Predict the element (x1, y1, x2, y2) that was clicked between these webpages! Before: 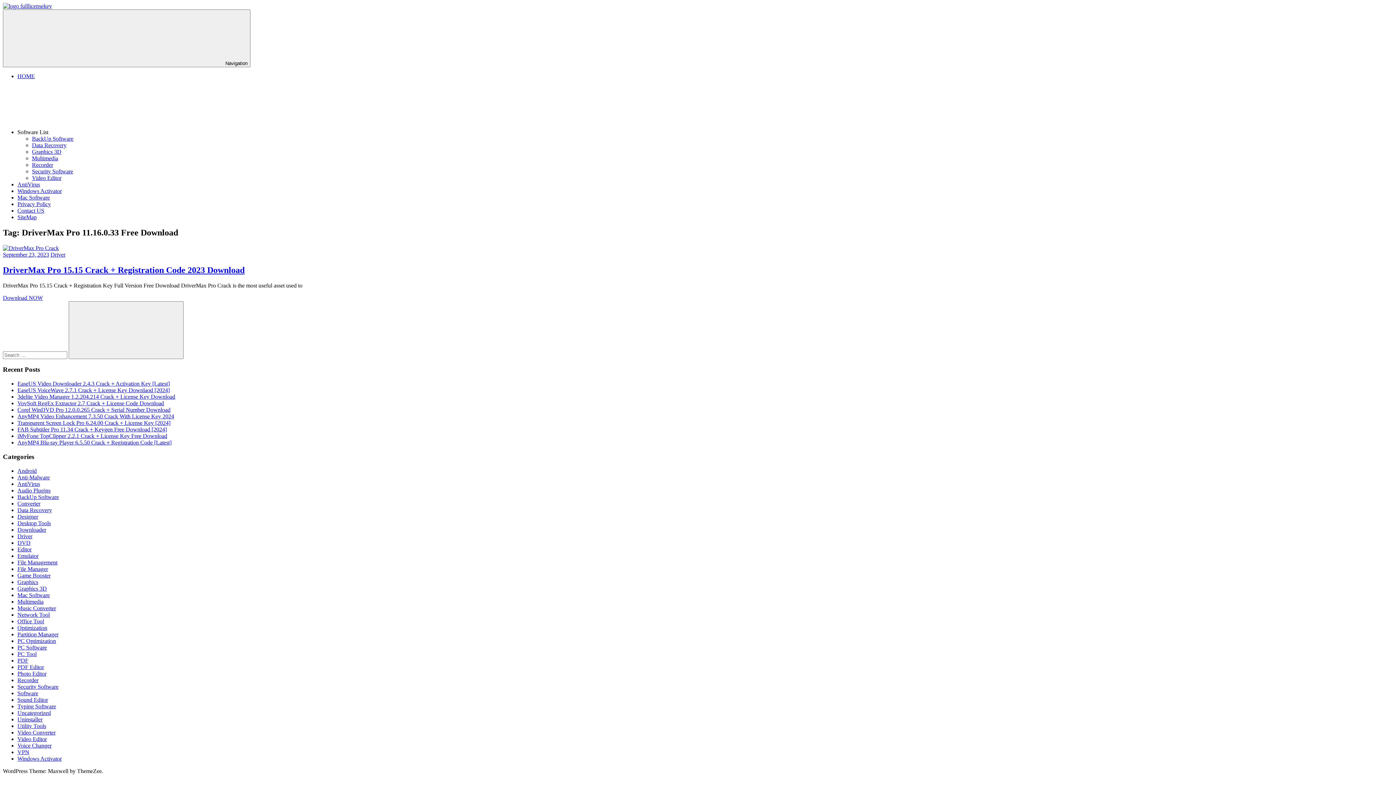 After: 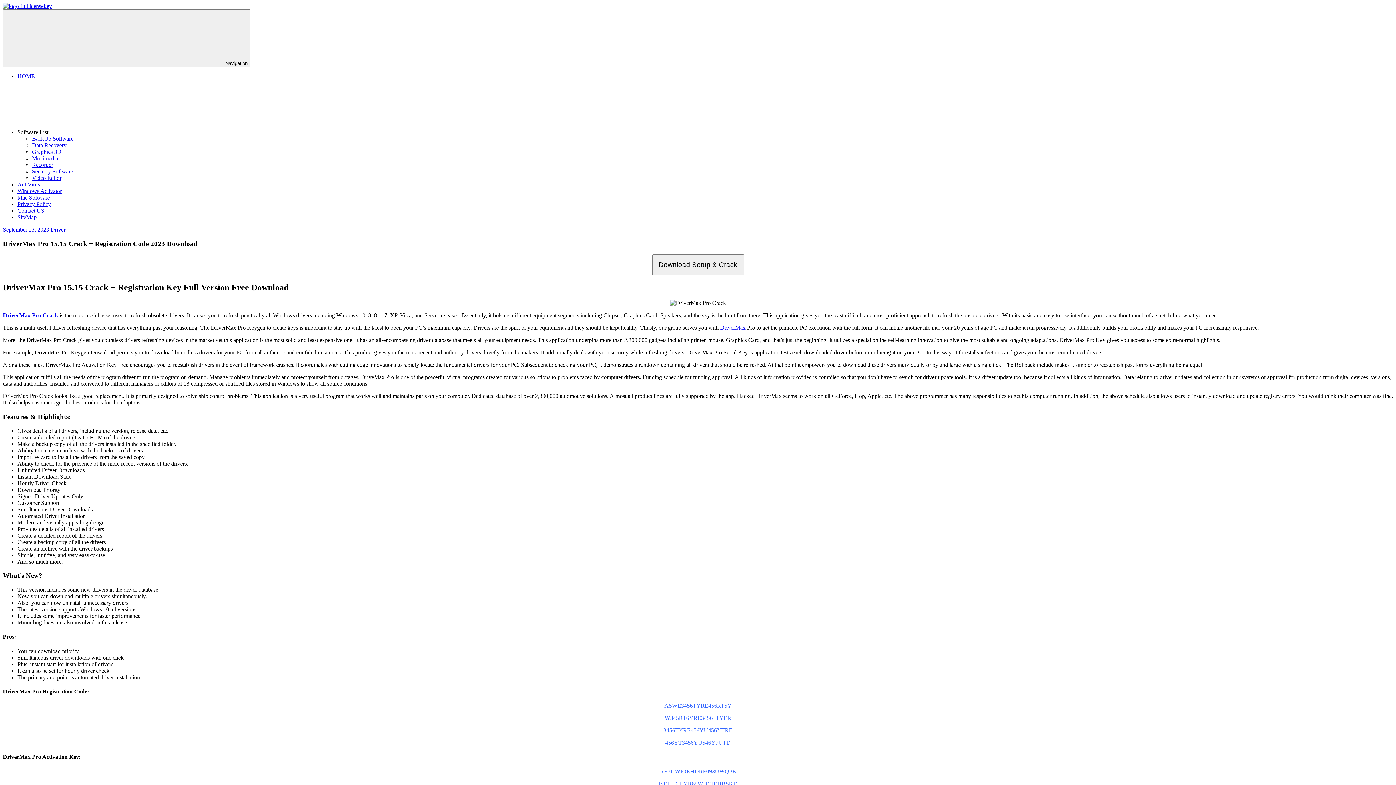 Action: label: September 23, 2023 bbox: (2, 251, 49, 257)